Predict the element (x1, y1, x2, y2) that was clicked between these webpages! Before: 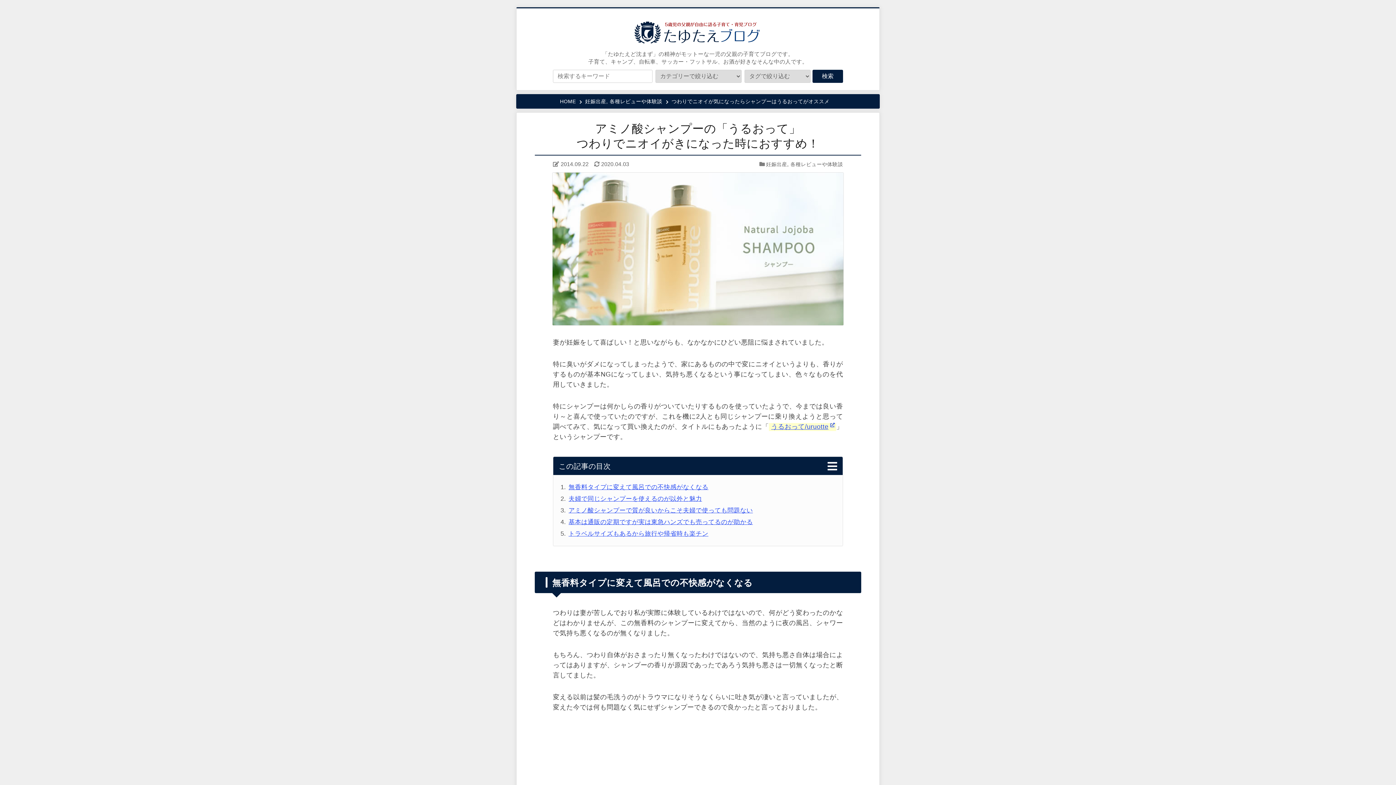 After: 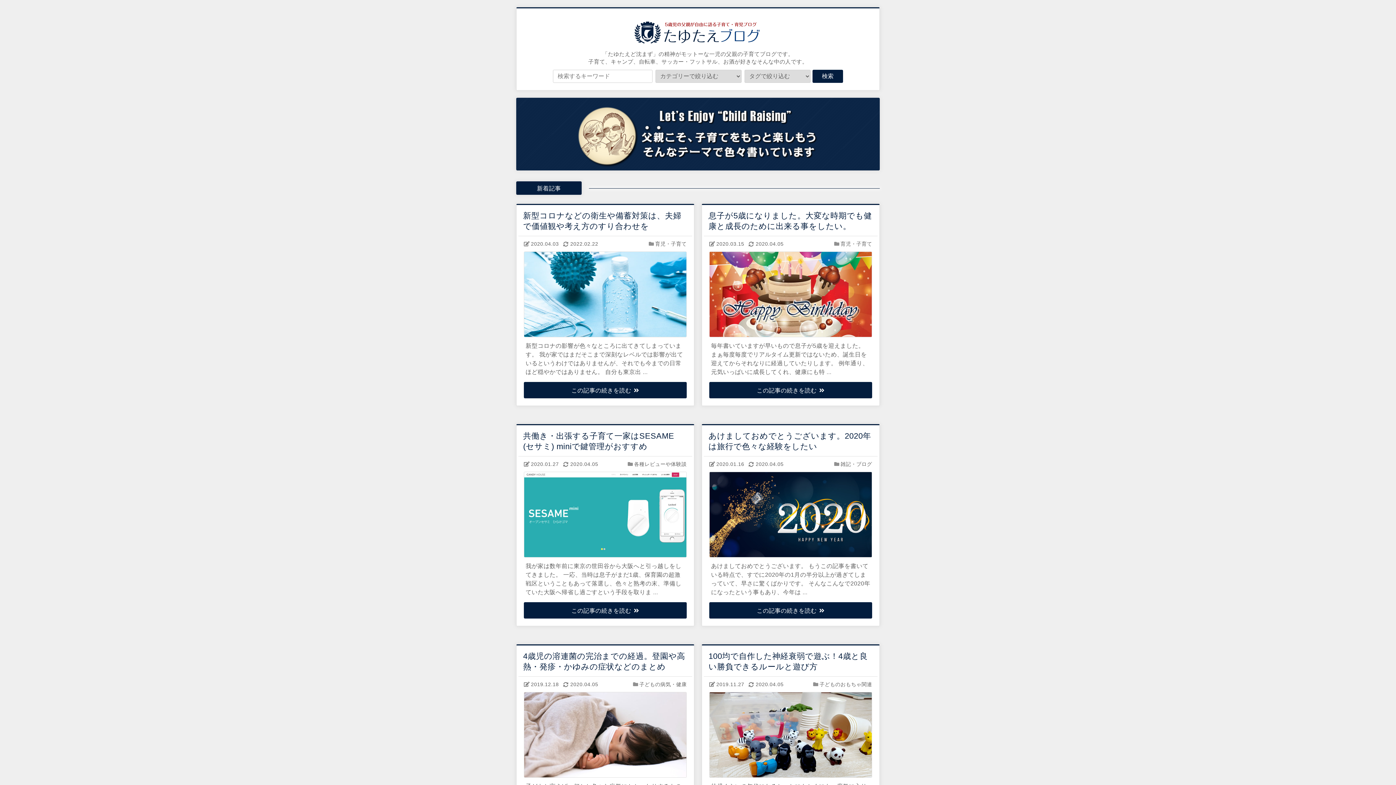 Action: bbox: (634, 38, 761, 45)